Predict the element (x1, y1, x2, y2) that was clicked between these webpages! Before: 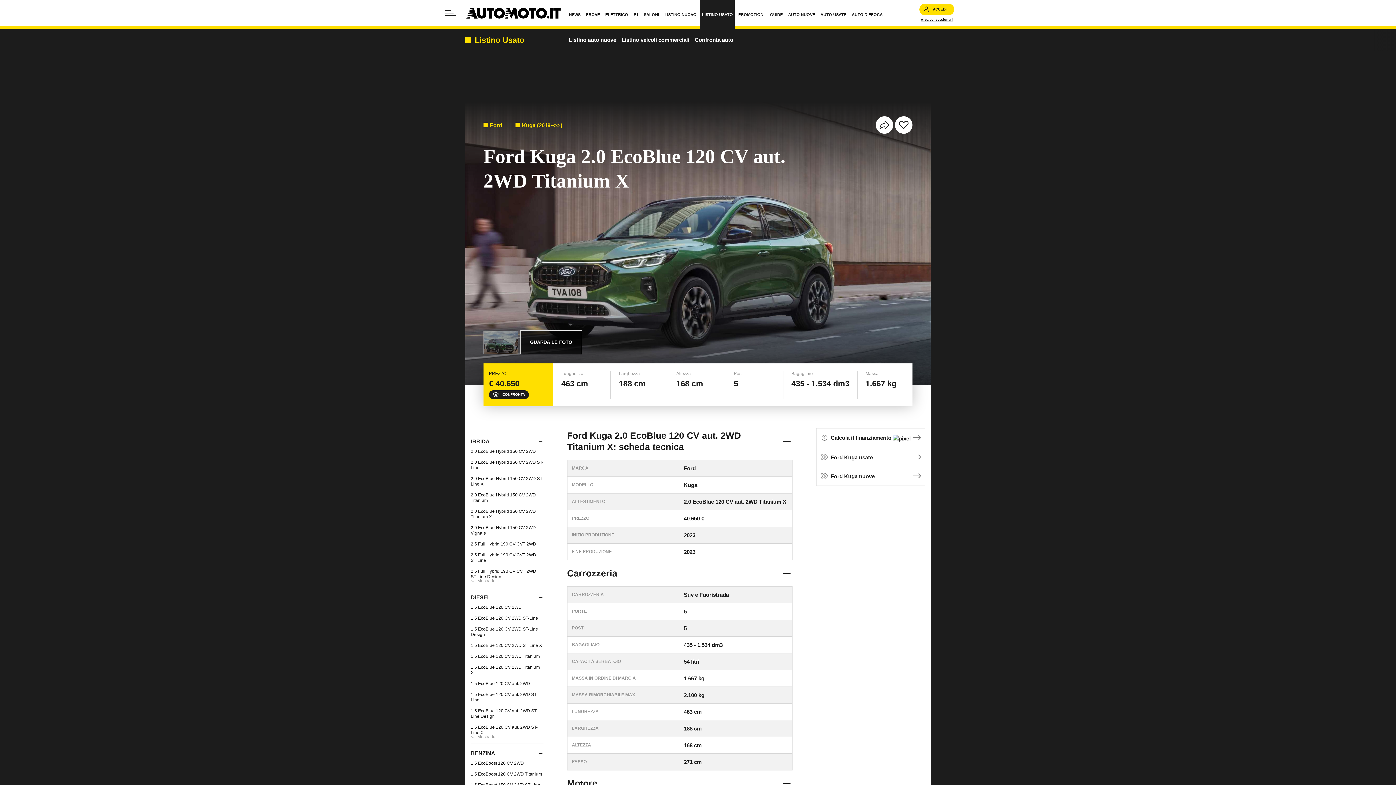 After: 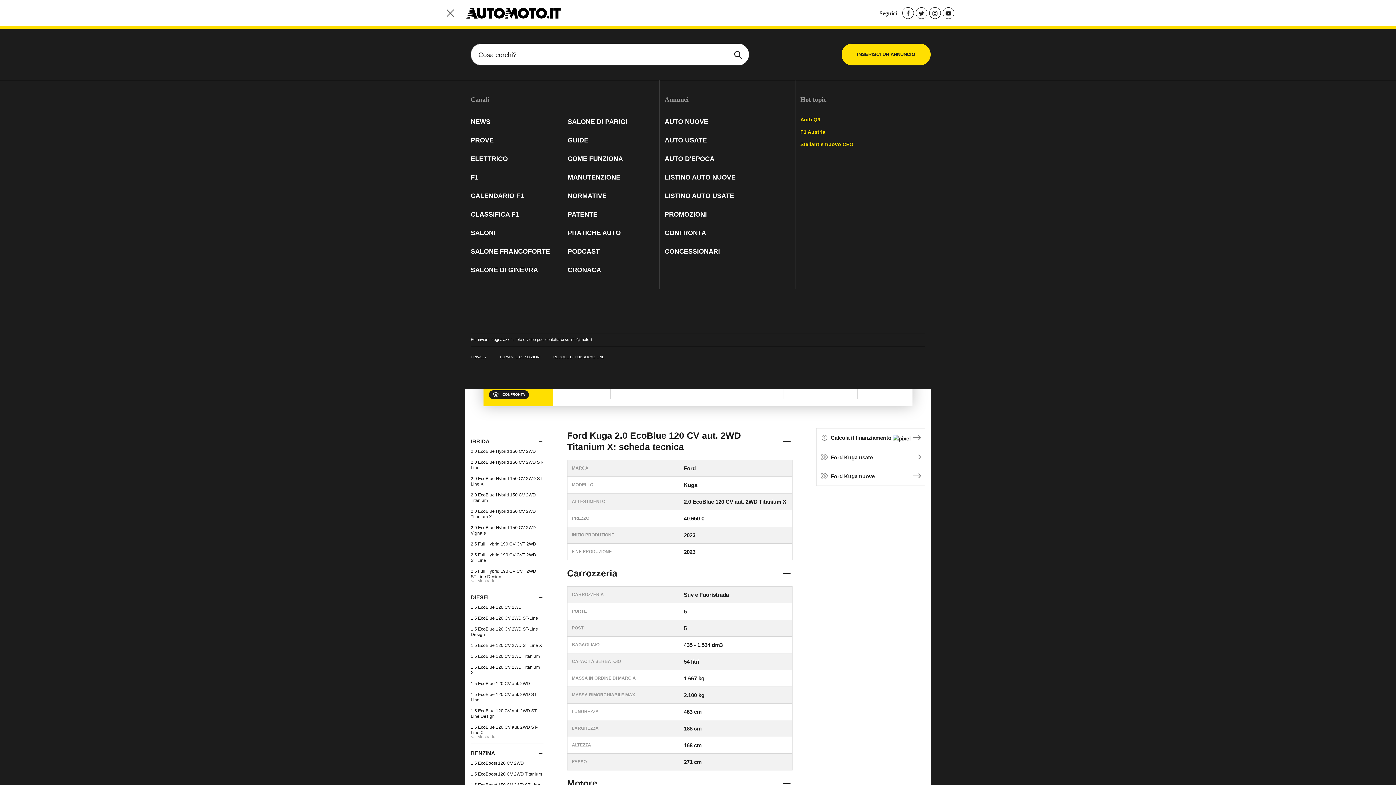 Action: bbox: (441, 4, 459, 21)